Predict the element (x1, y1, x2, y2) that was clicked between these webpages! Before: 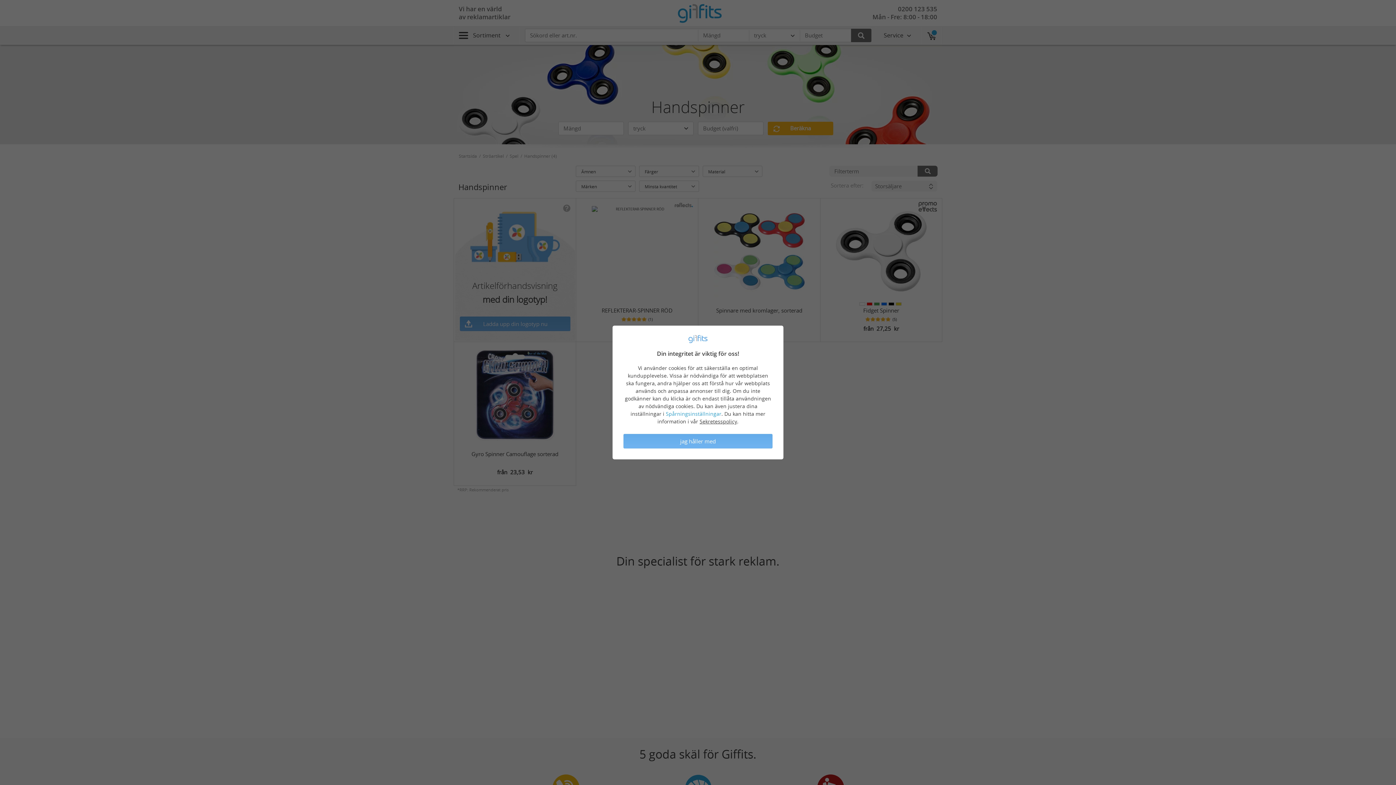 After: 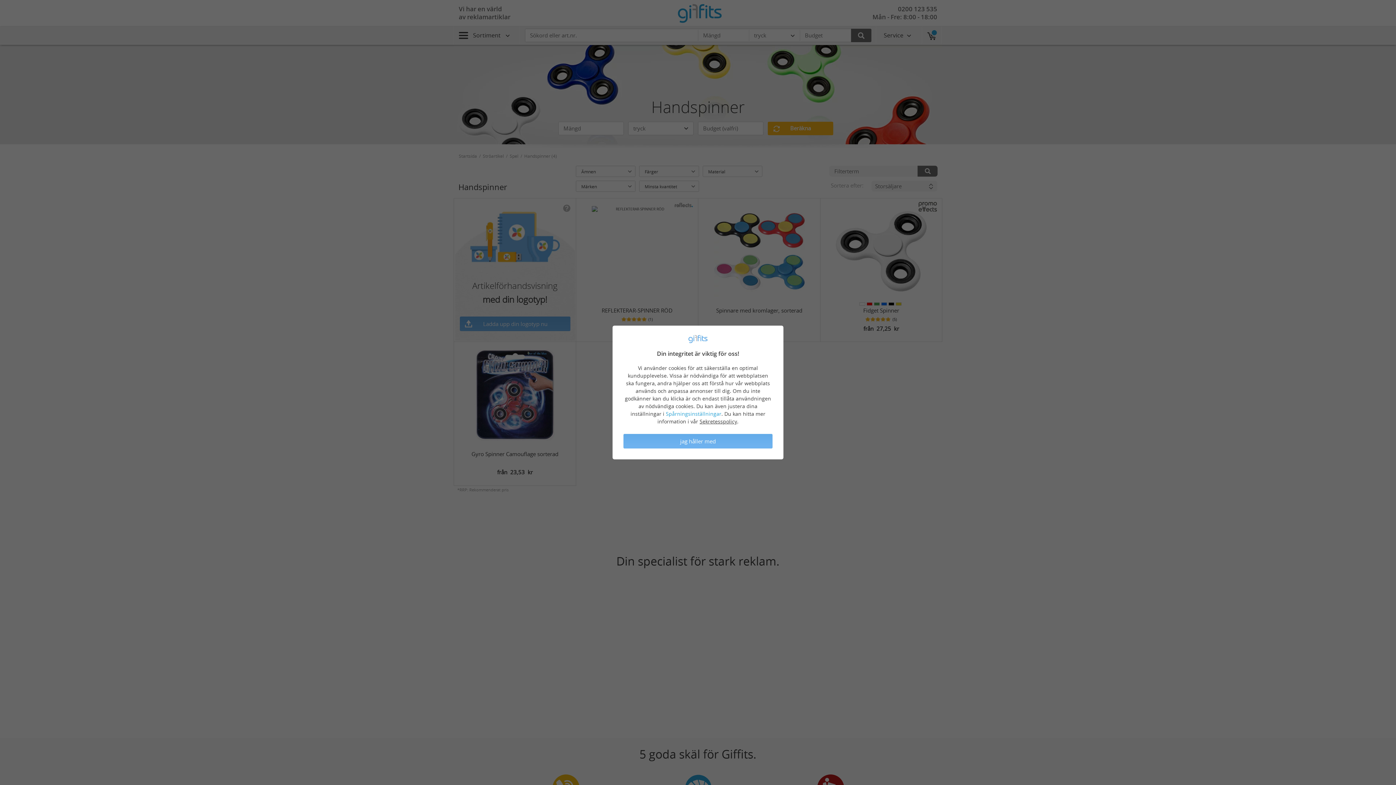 Action: bbox: (699, 418, 737, 425) label: Sekretesspolicy